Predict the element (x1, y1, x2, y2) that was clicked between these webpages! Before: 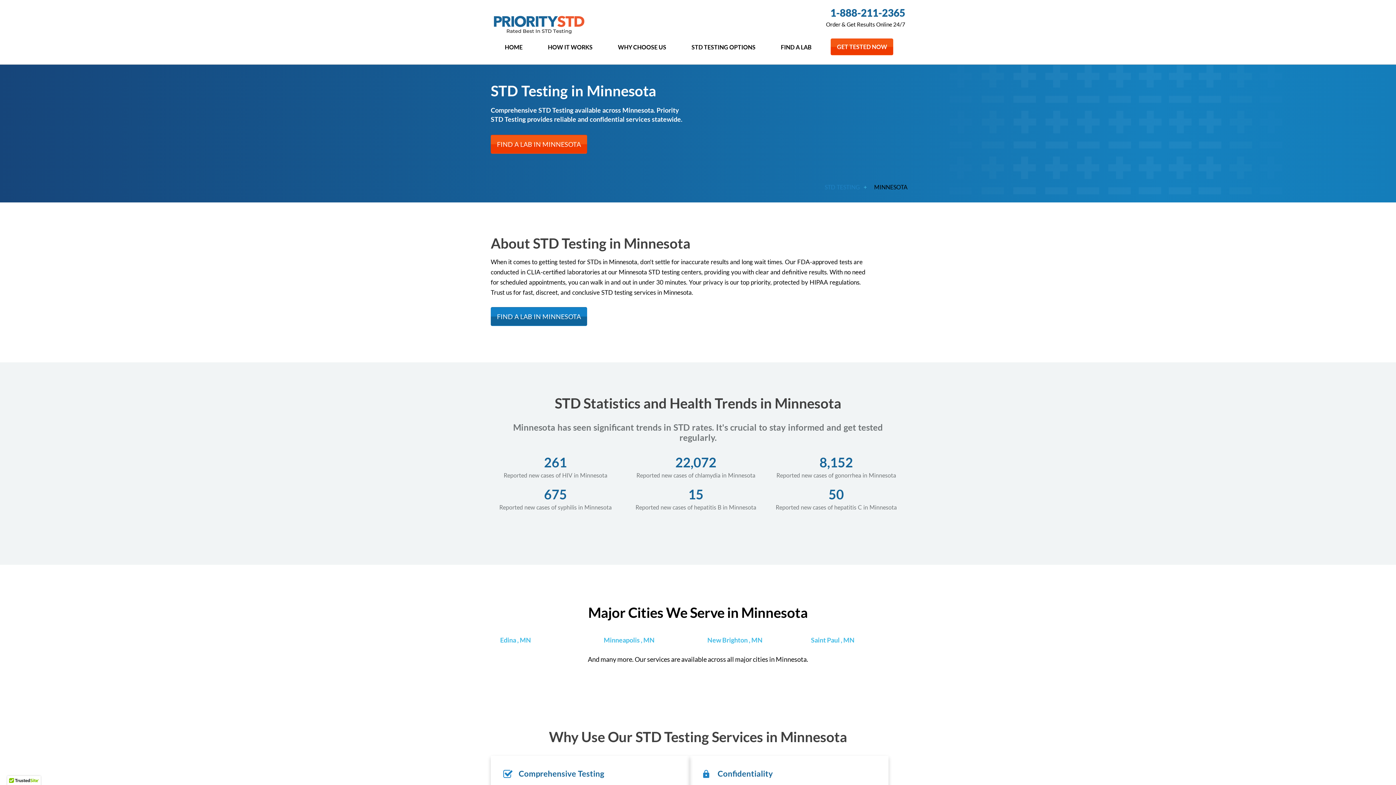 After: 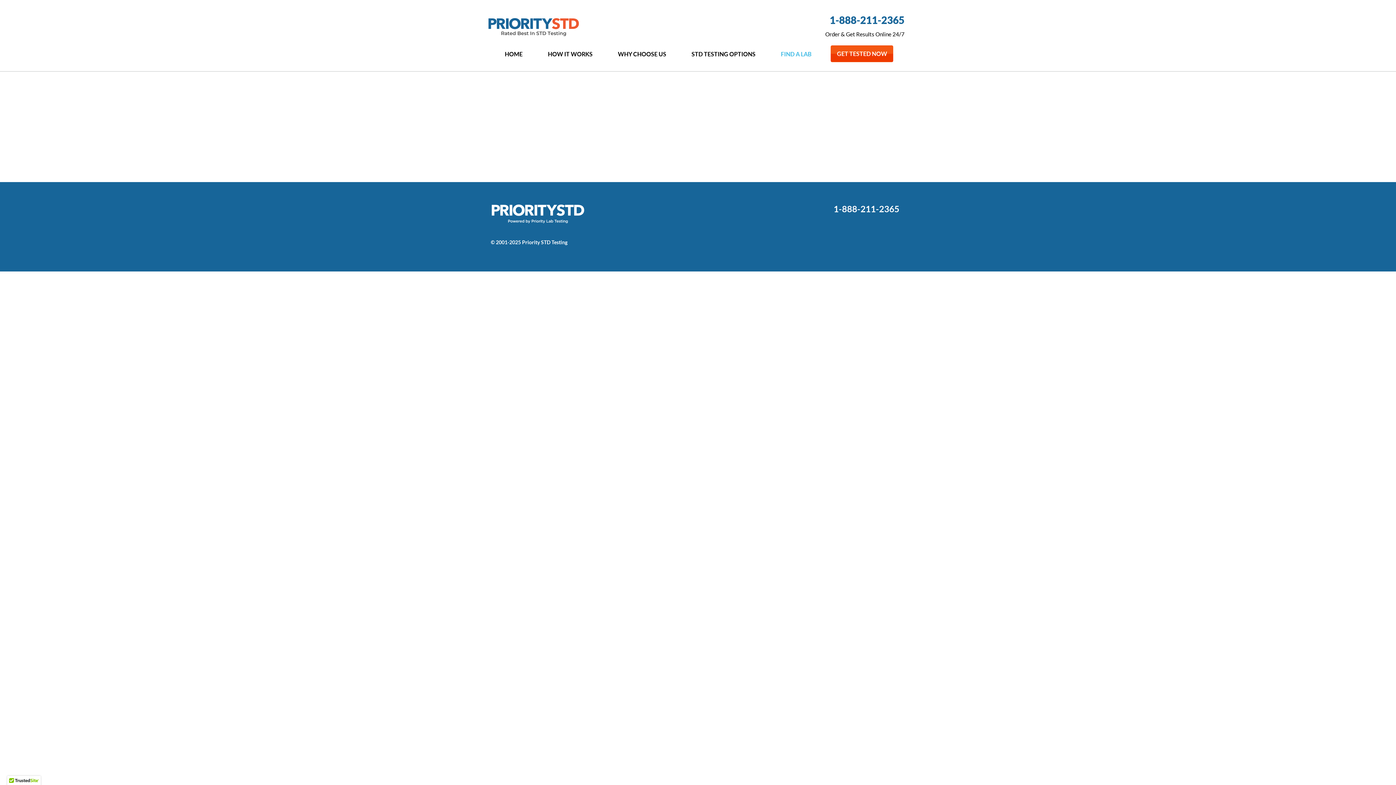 Action: label: FIND A LAB IN MINNESOTA bbox: (490, 134, 587, 153)